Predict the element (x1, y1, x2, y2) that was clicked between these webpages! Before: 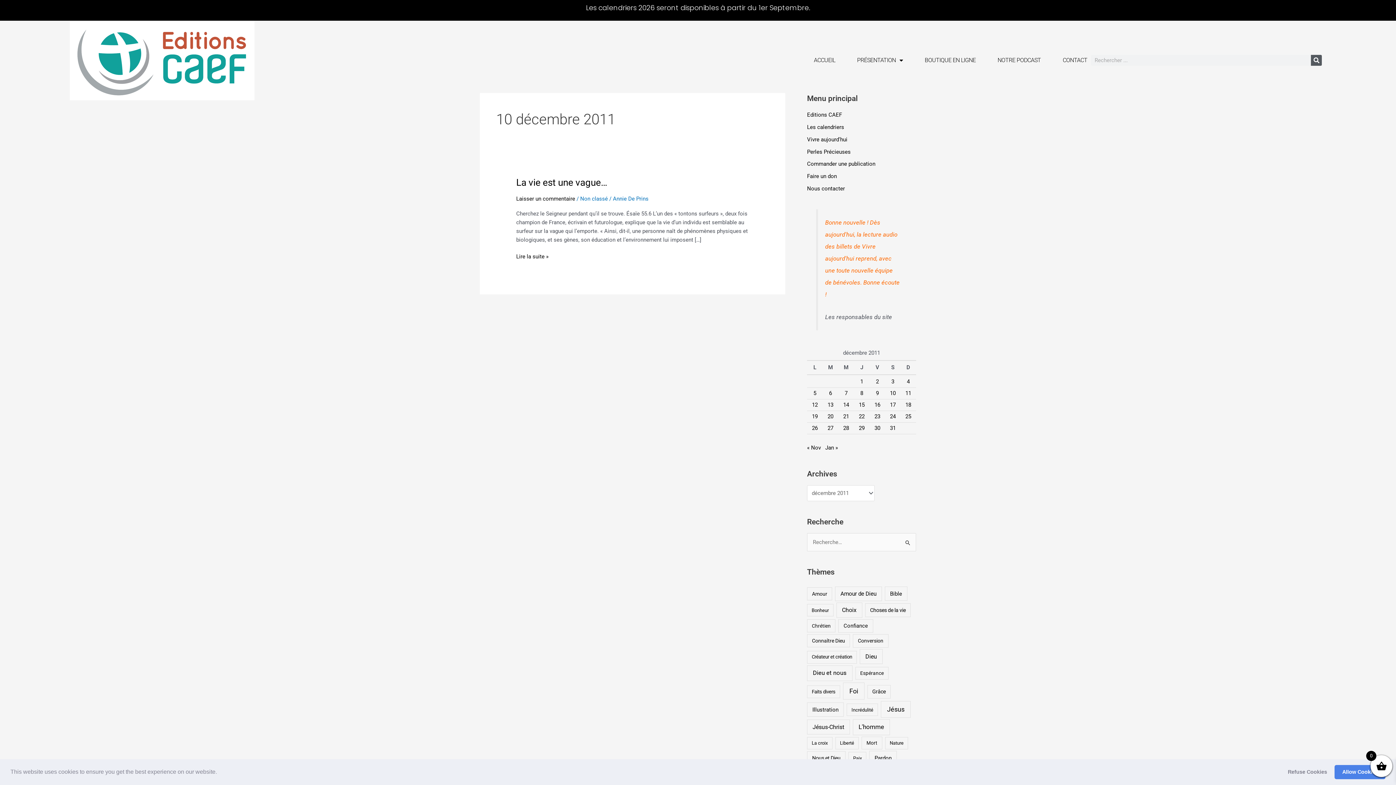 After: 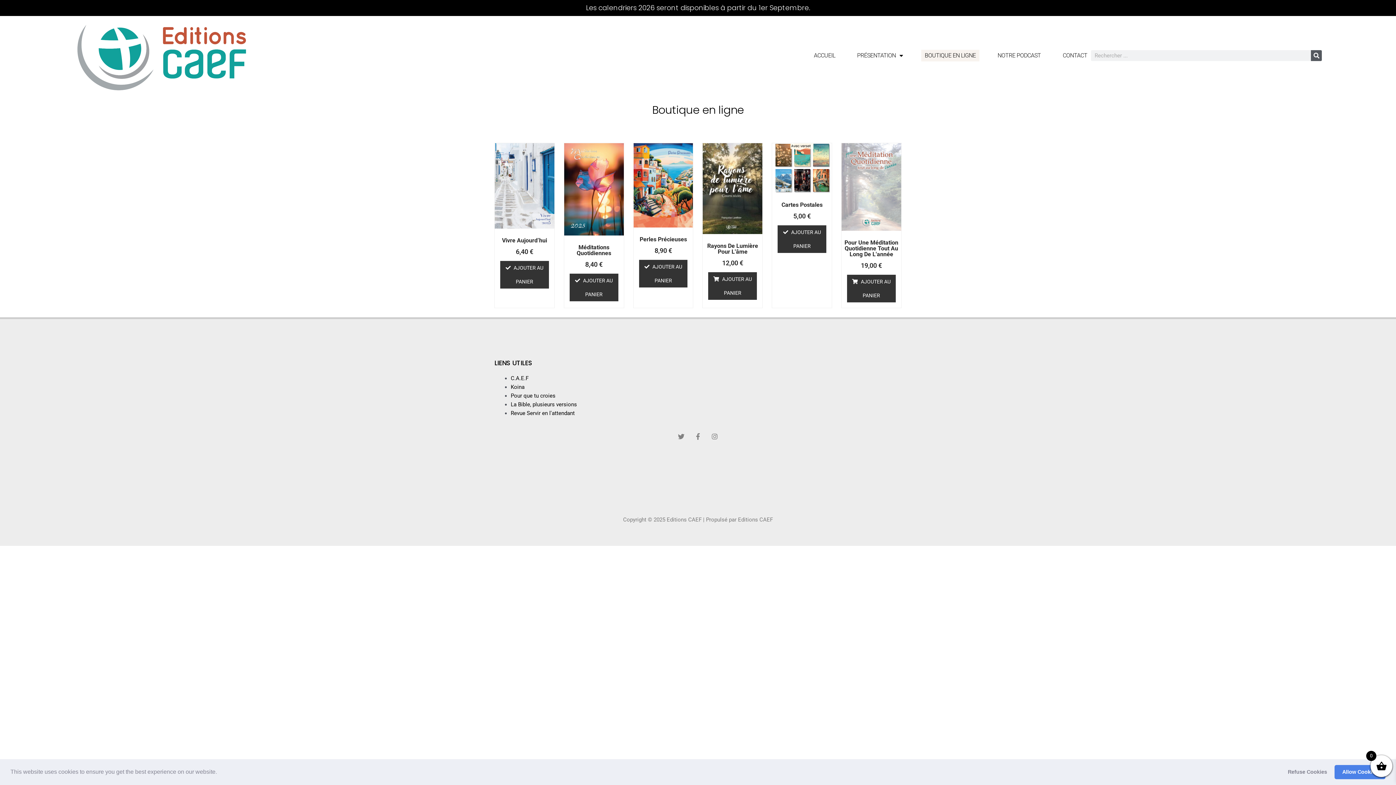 Action: bbox: (586, 2, 810, 12) label: Les calendriers 2026 seront disponibles à partir du 1er Septembre.